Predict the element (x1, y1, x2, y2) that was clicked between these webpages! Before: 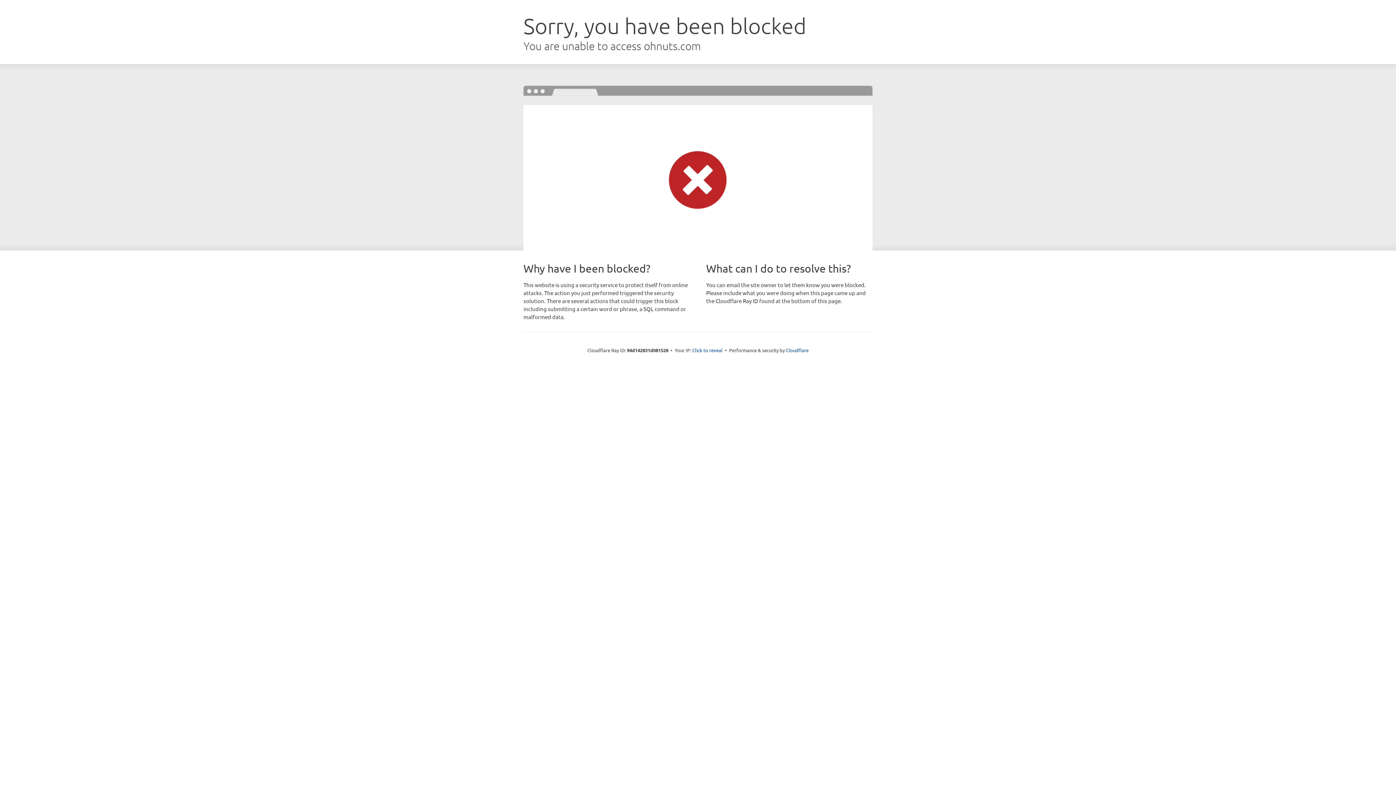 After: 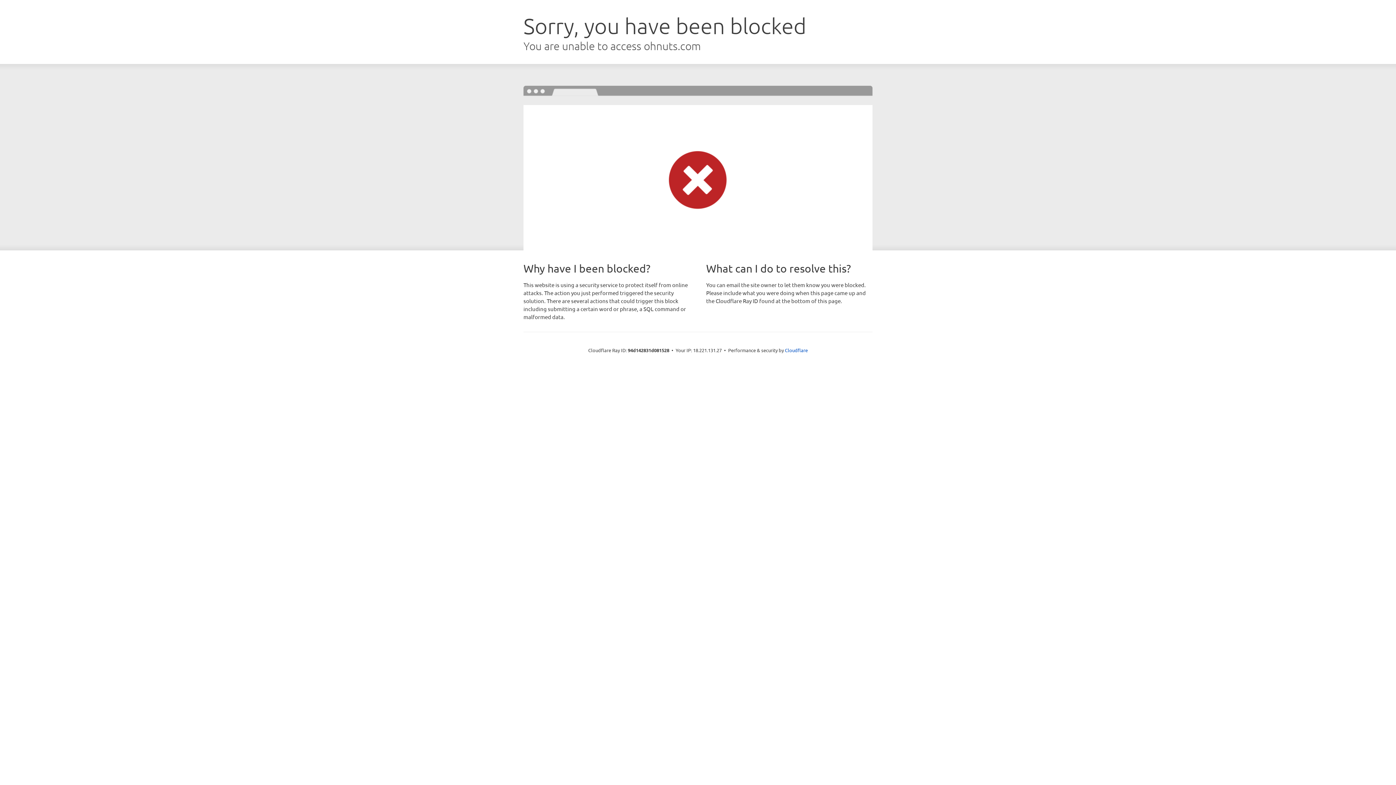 Action: bbox: (692, 346, 722, 353) label: Click to reveal